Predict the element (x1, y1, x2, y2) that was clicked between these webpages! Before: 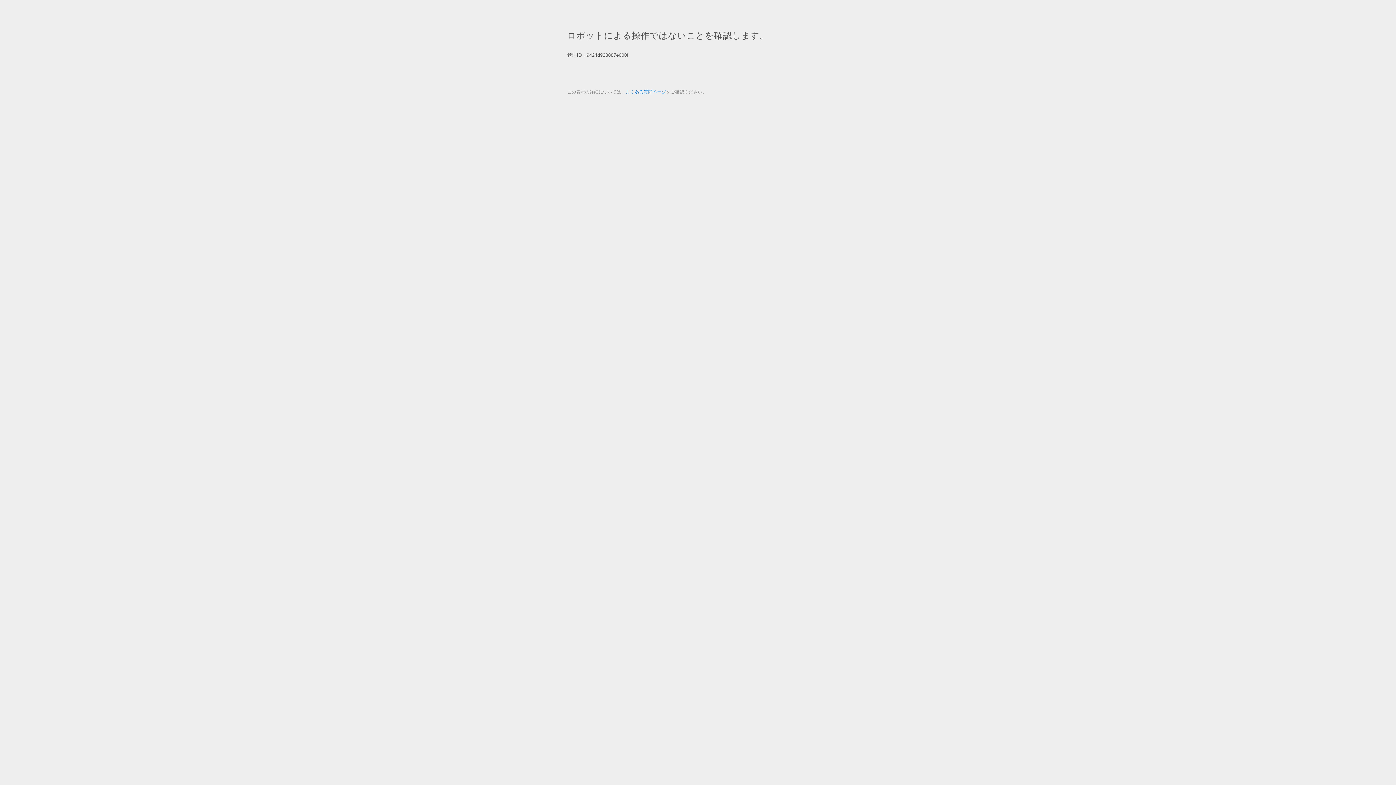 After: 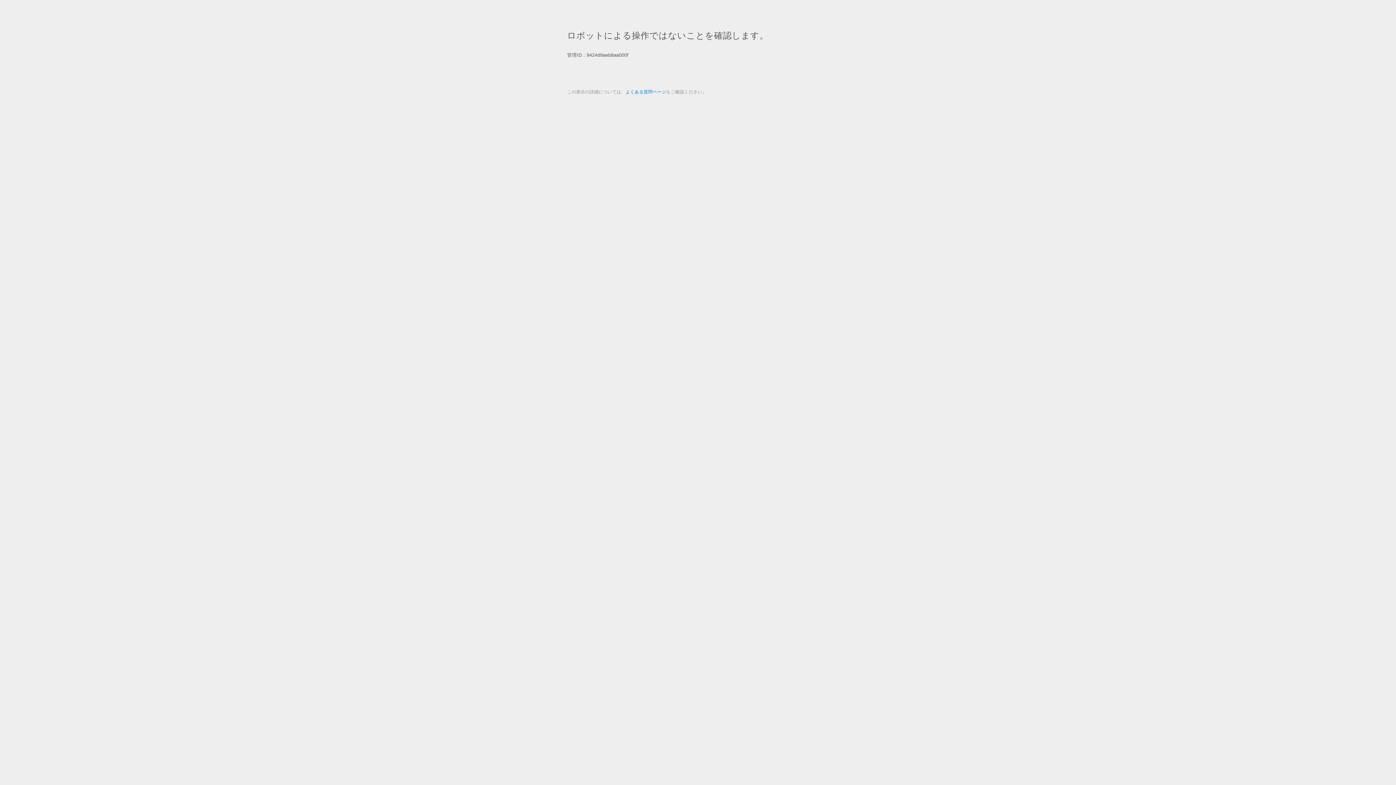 Action: bbox: (625, 89, 666, 94) label: よくある質問ページ